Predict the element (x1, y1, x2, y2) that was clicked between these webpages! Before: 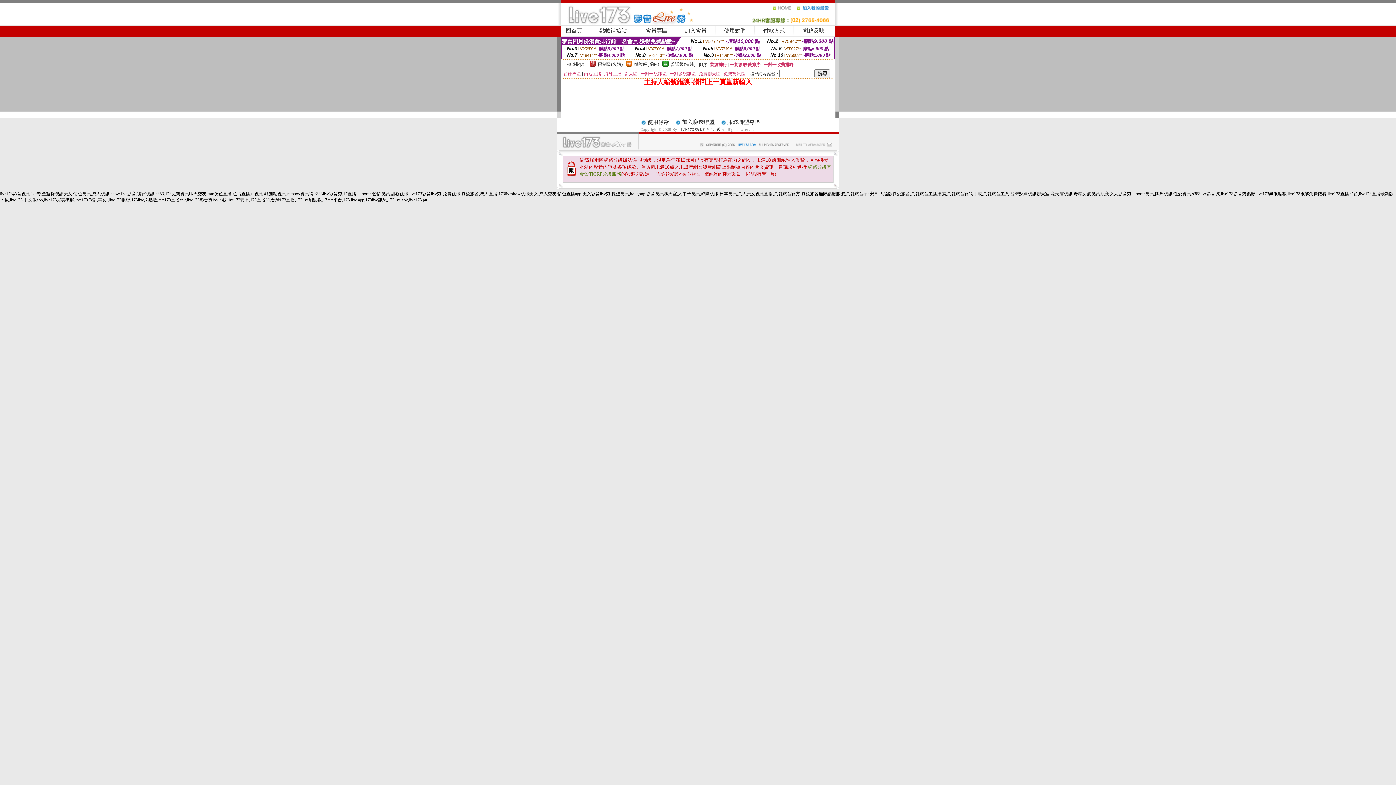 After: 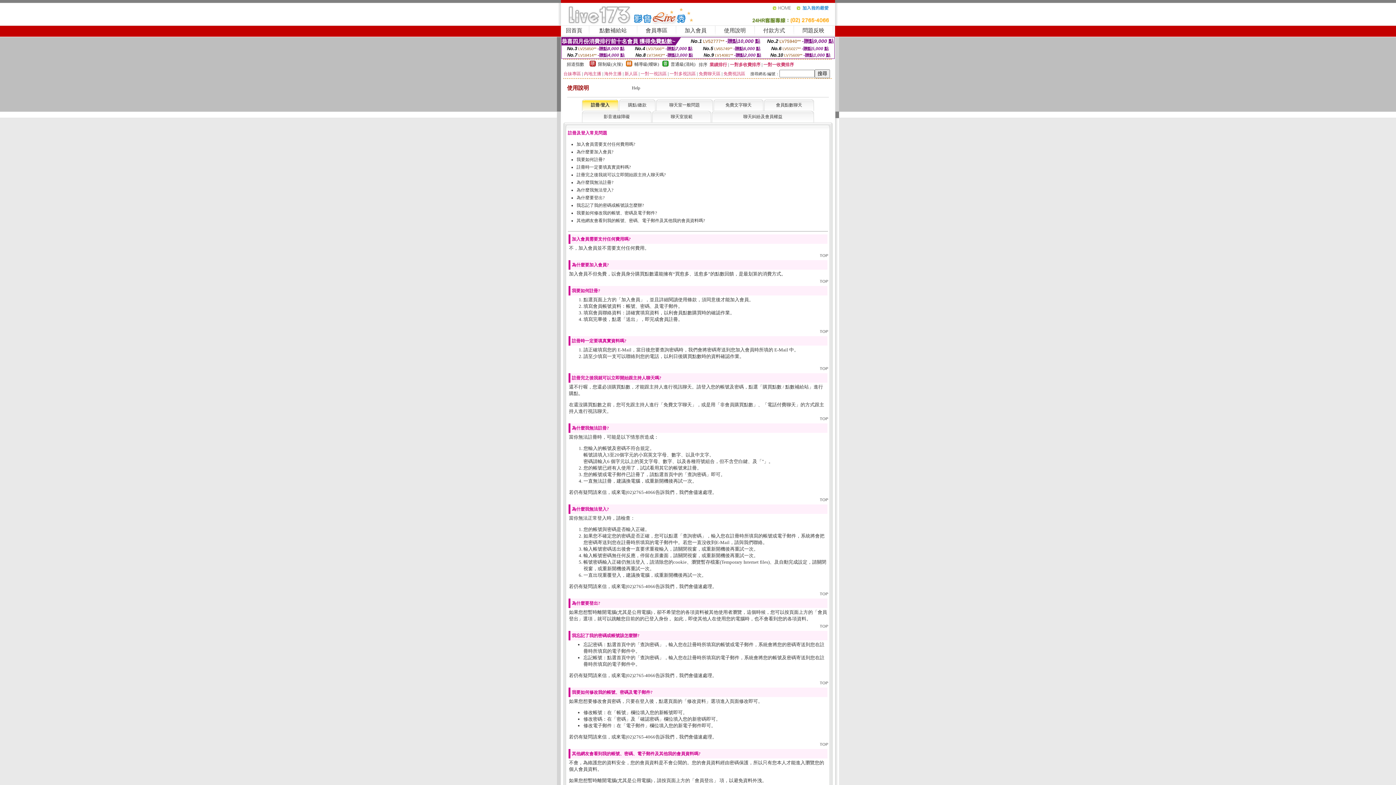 Action: bbox: (724, 27, 746, 33) label: 使用說明